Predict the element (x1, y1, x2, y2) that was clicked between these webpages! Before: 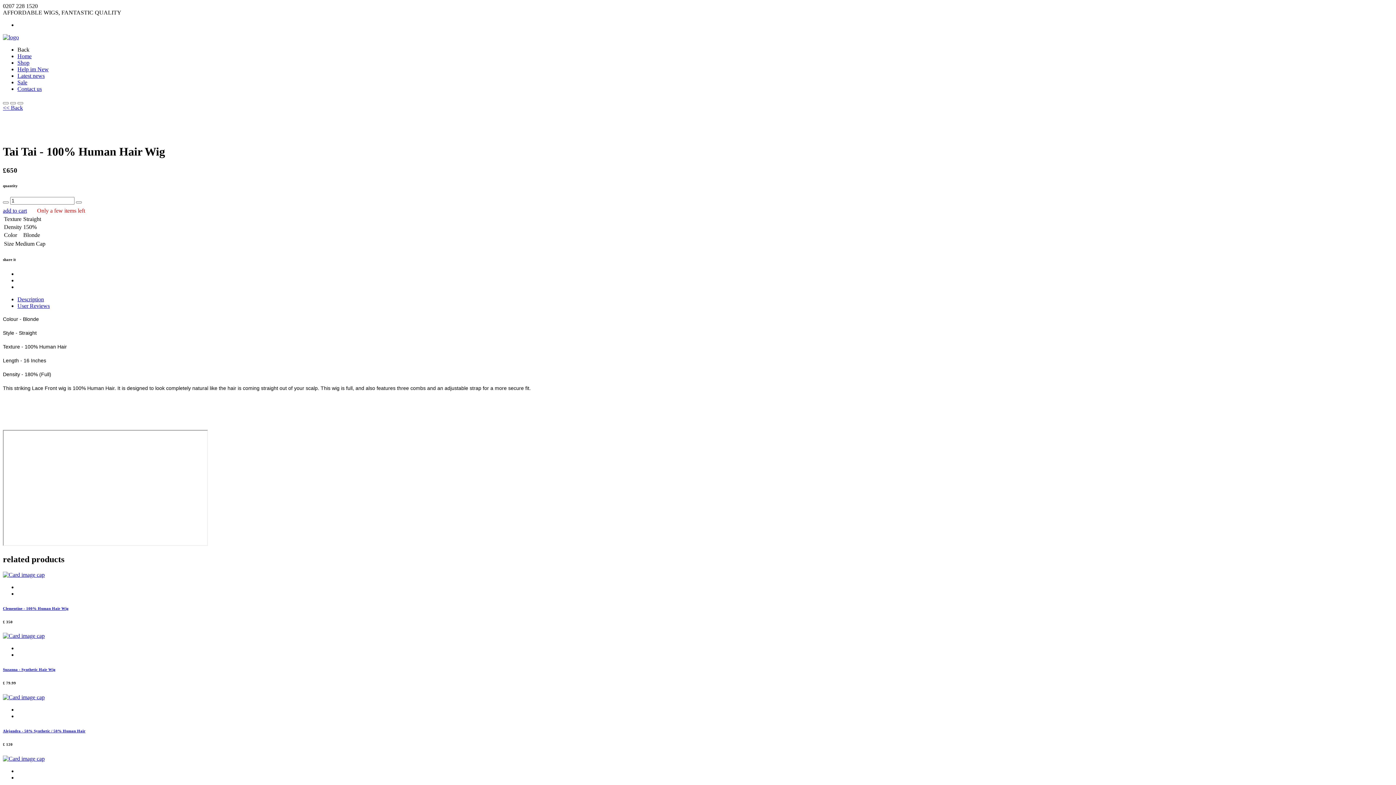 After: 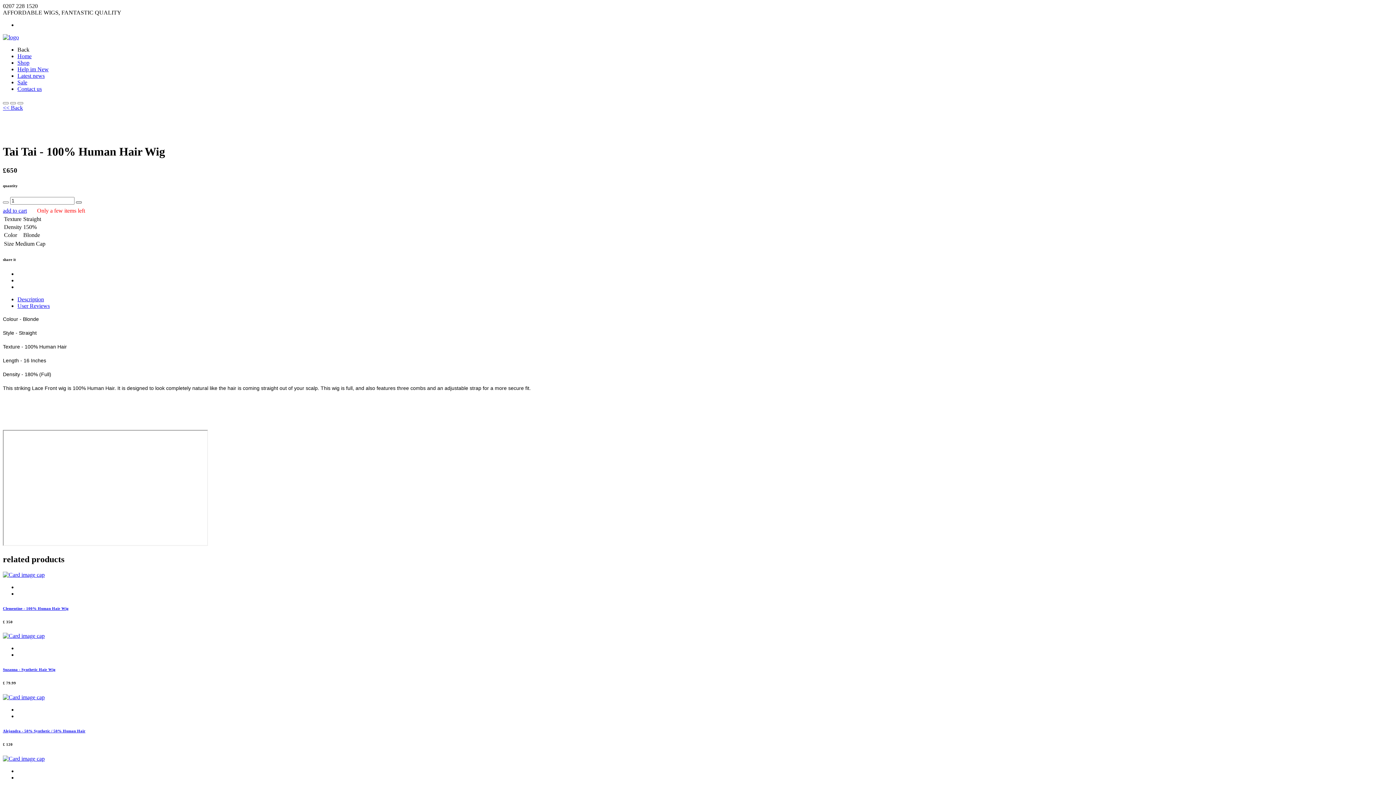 Action: bbox: (76, 201, 81, 203)